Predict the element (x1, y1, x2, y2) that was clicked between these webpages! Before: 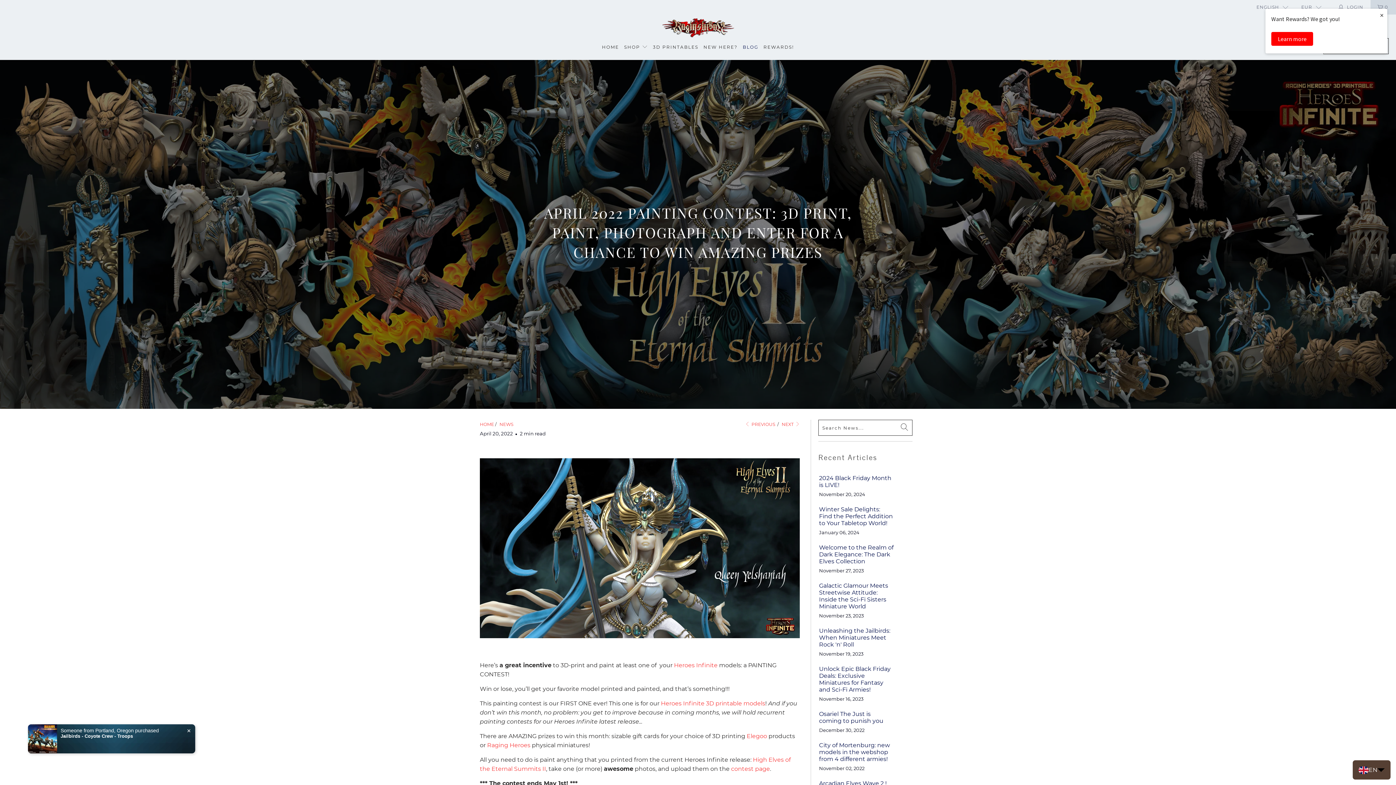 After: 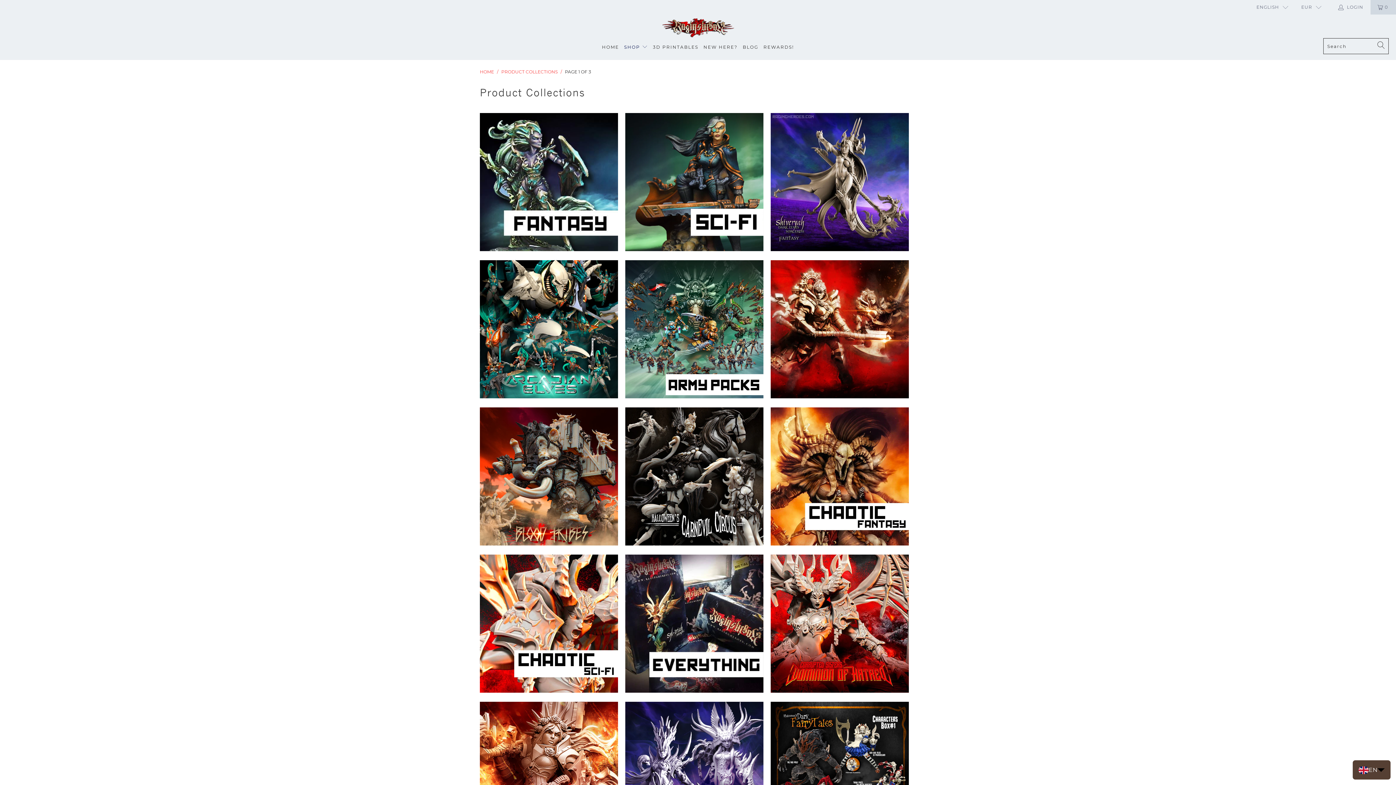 Action: label: SHOP  bbox: (624, 38, 648, 56)